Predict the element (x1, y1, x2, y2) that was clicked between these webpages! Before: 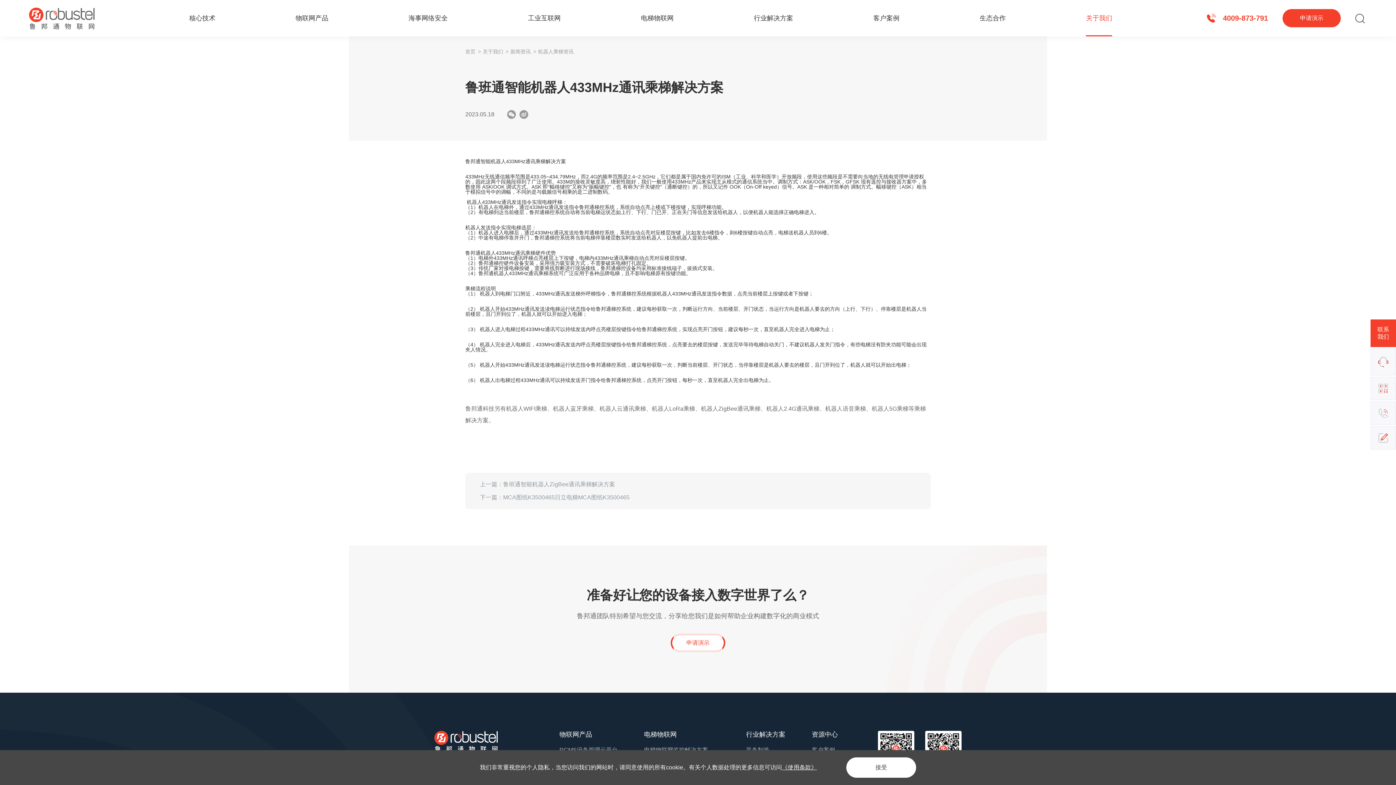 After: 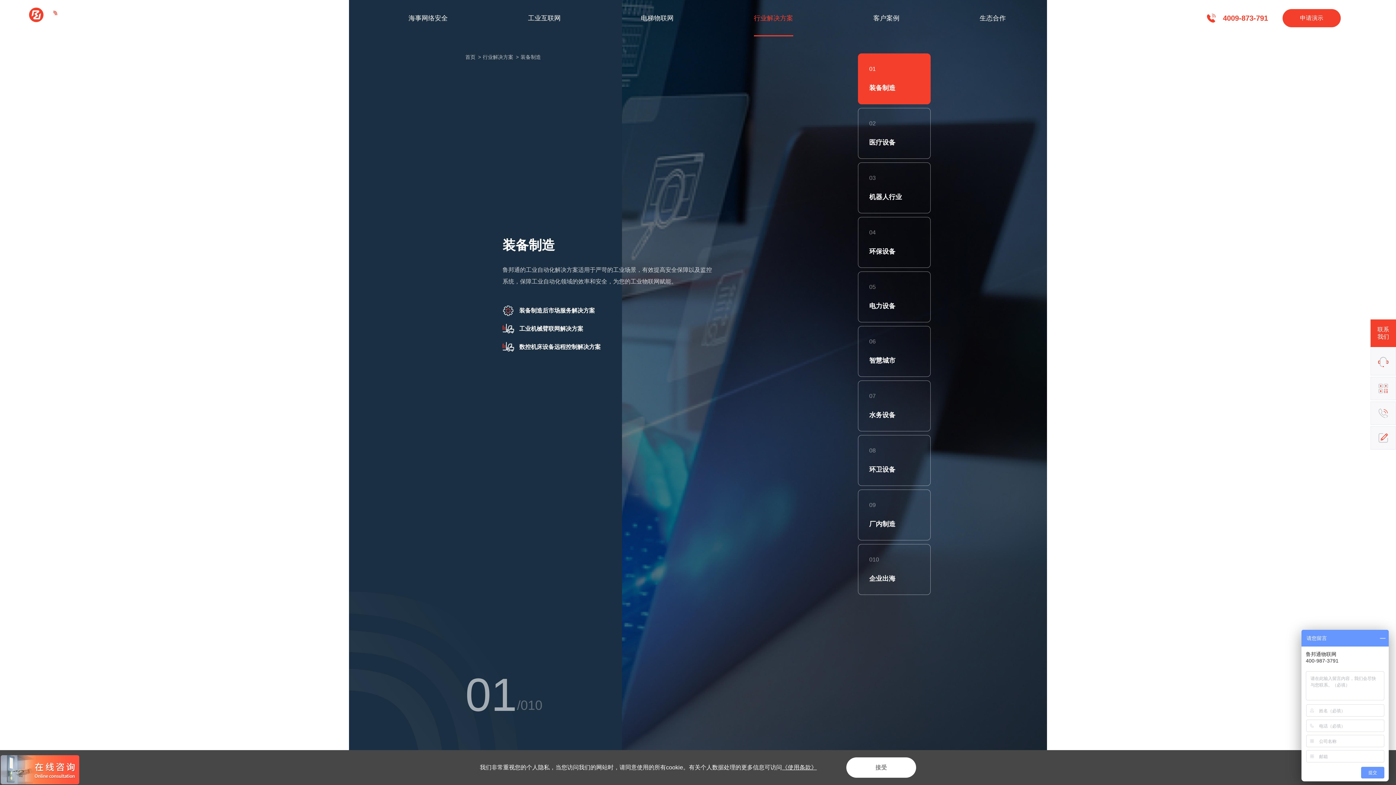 Action: label: 行业解决方案 bbox: (746, 731, 785, 738)